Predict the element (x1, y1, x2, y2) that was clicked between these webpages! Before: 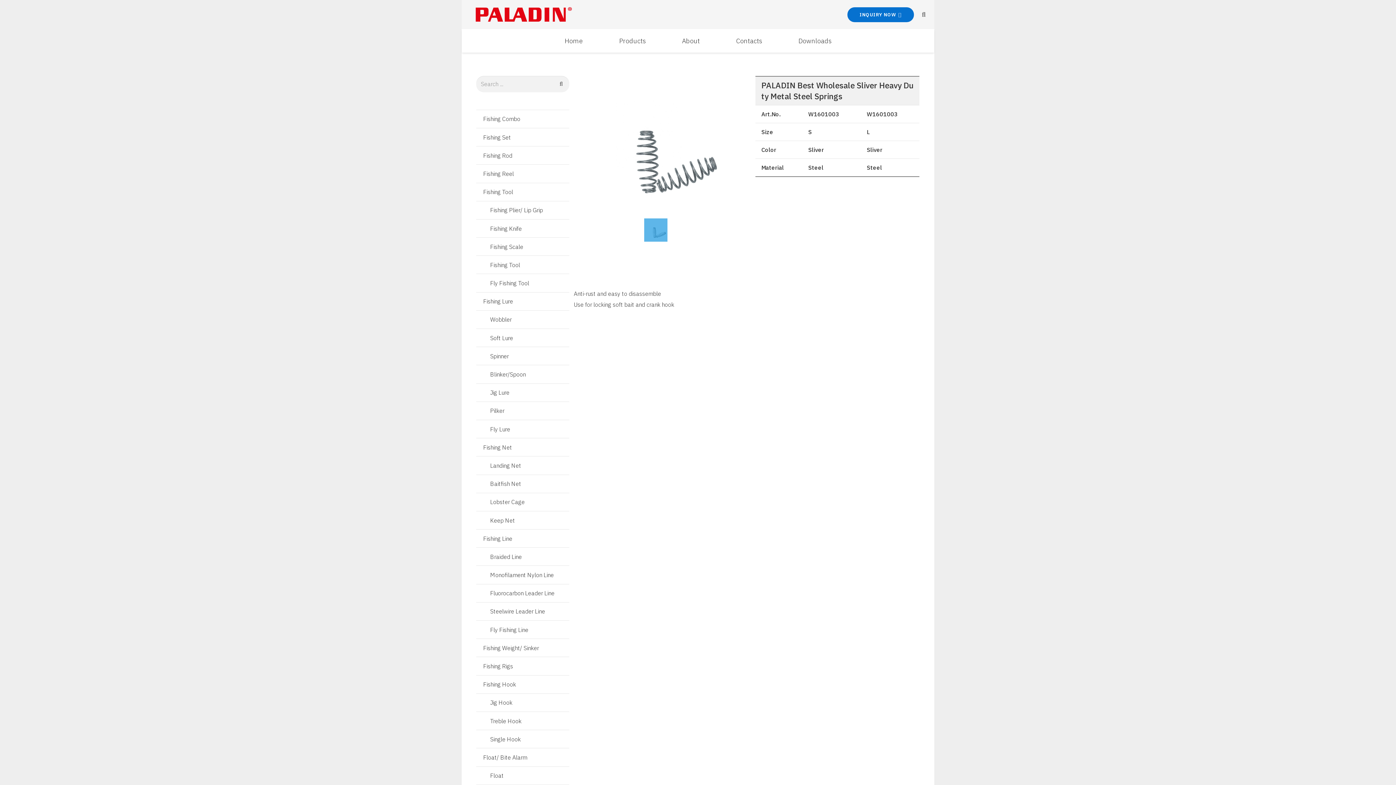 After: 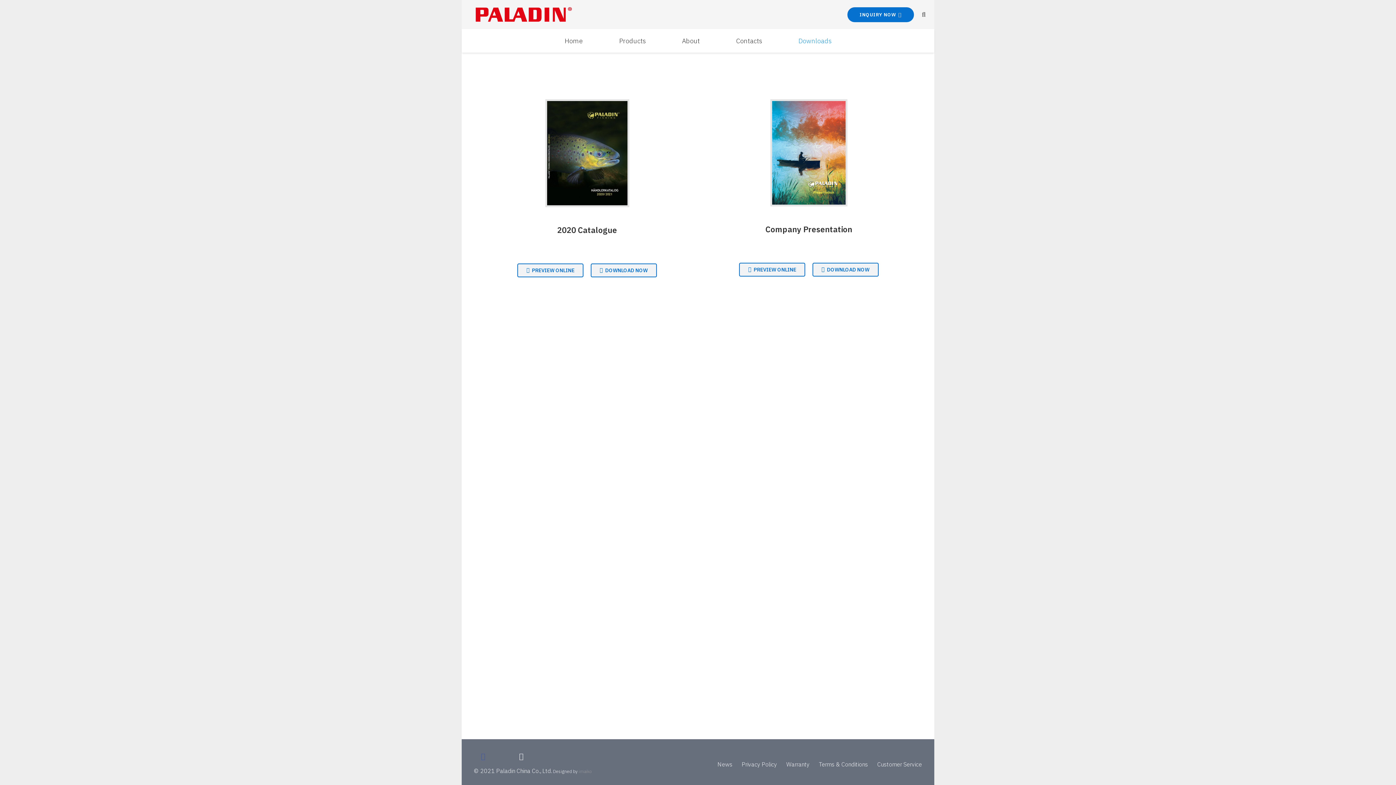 Action: label: Downloads bbox: (780, 29, 849, 52)